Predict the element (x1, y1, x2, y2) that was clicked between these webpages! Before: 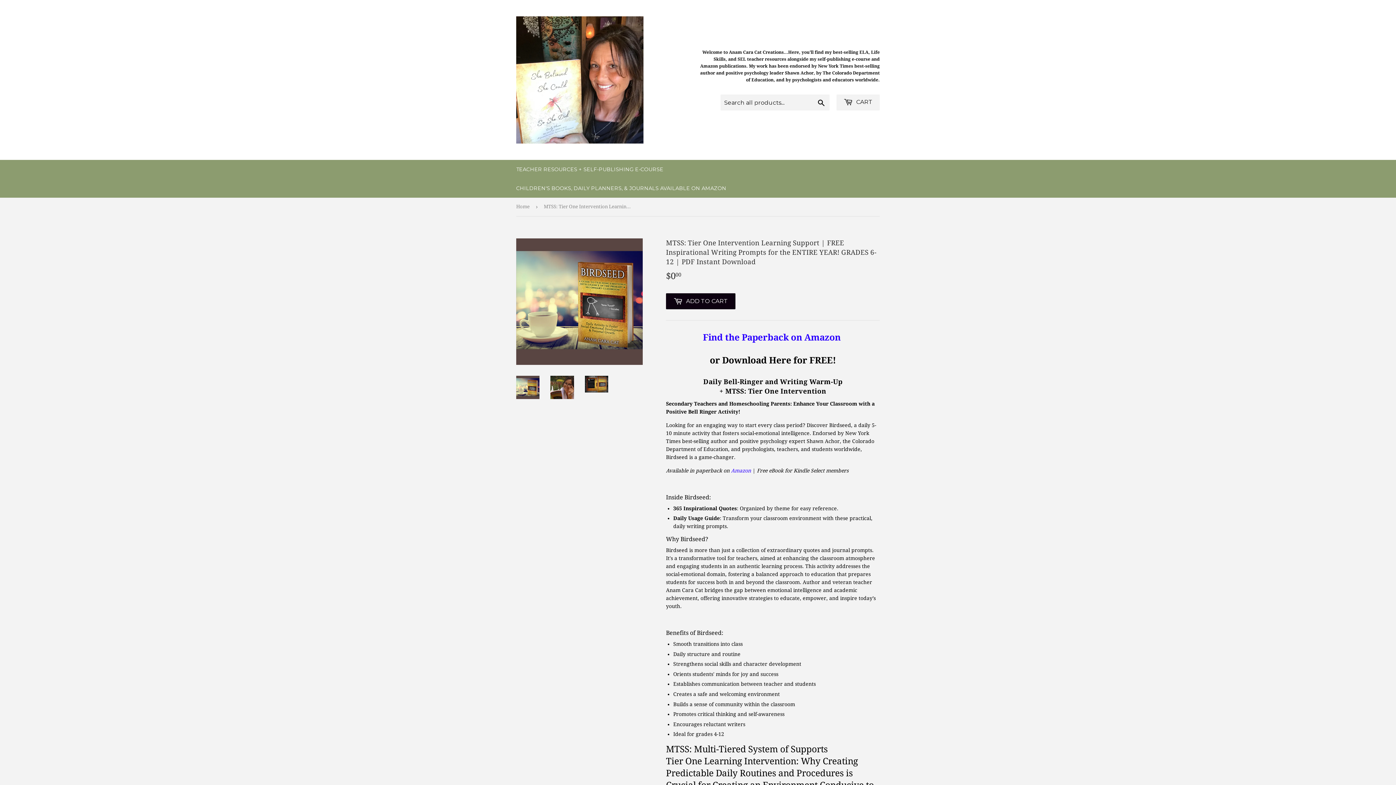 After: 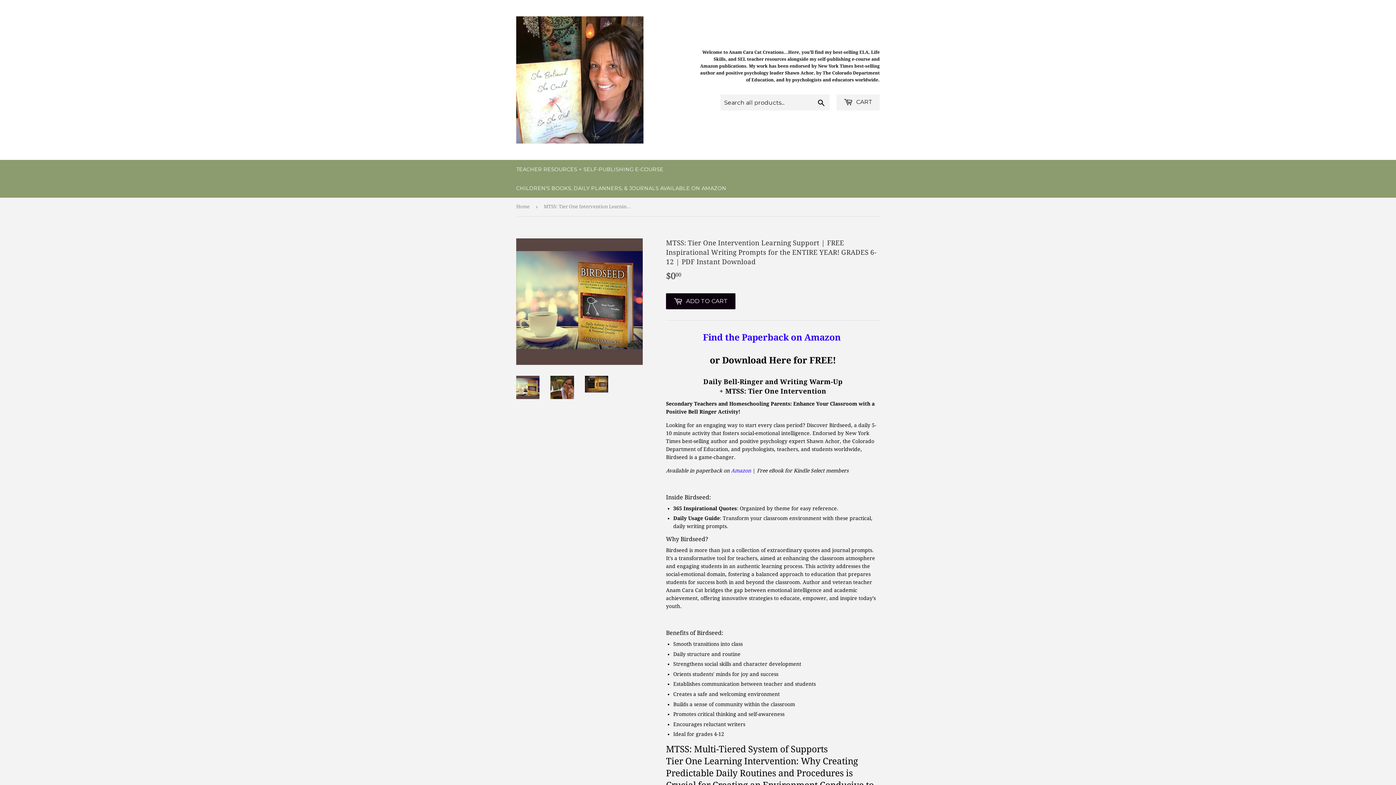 Action: bbox: (516, 375, 539, 399)